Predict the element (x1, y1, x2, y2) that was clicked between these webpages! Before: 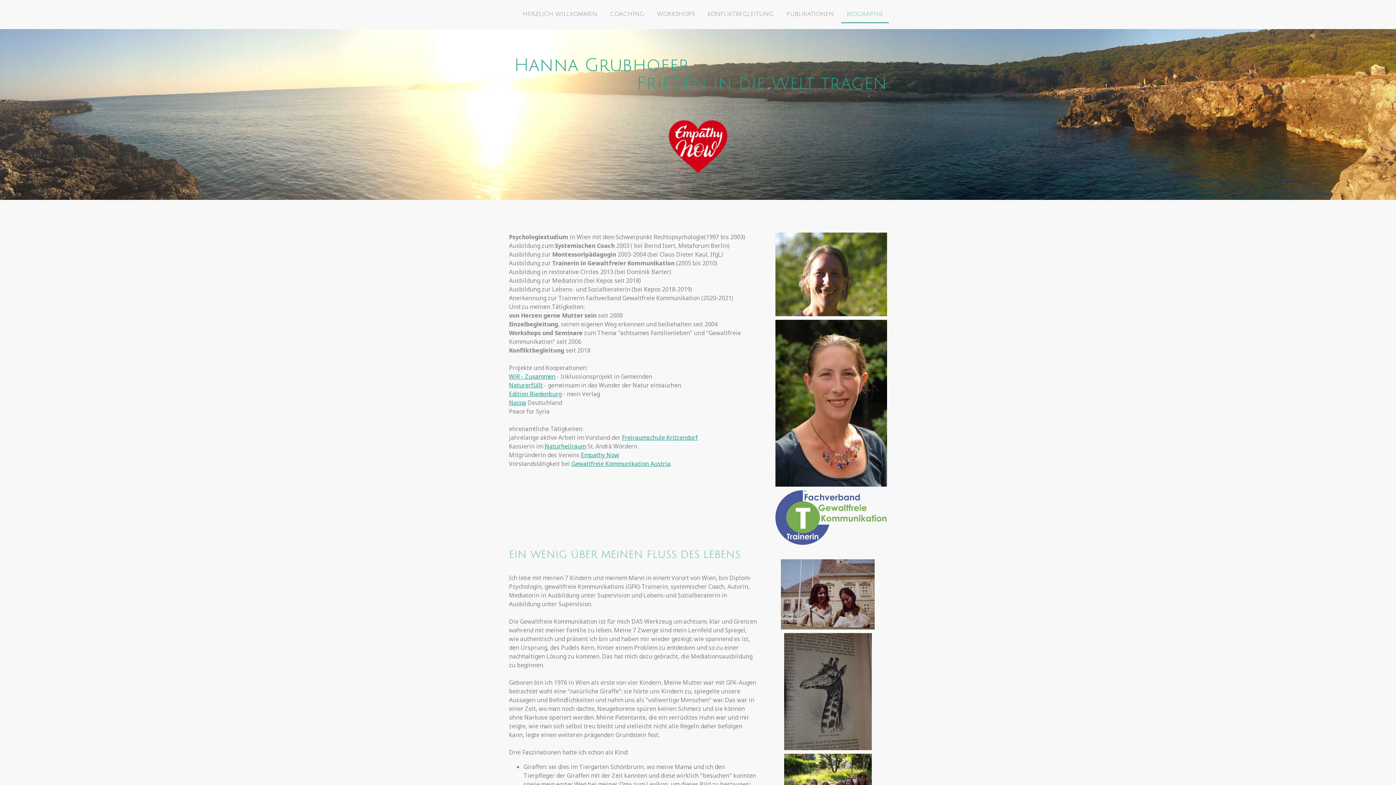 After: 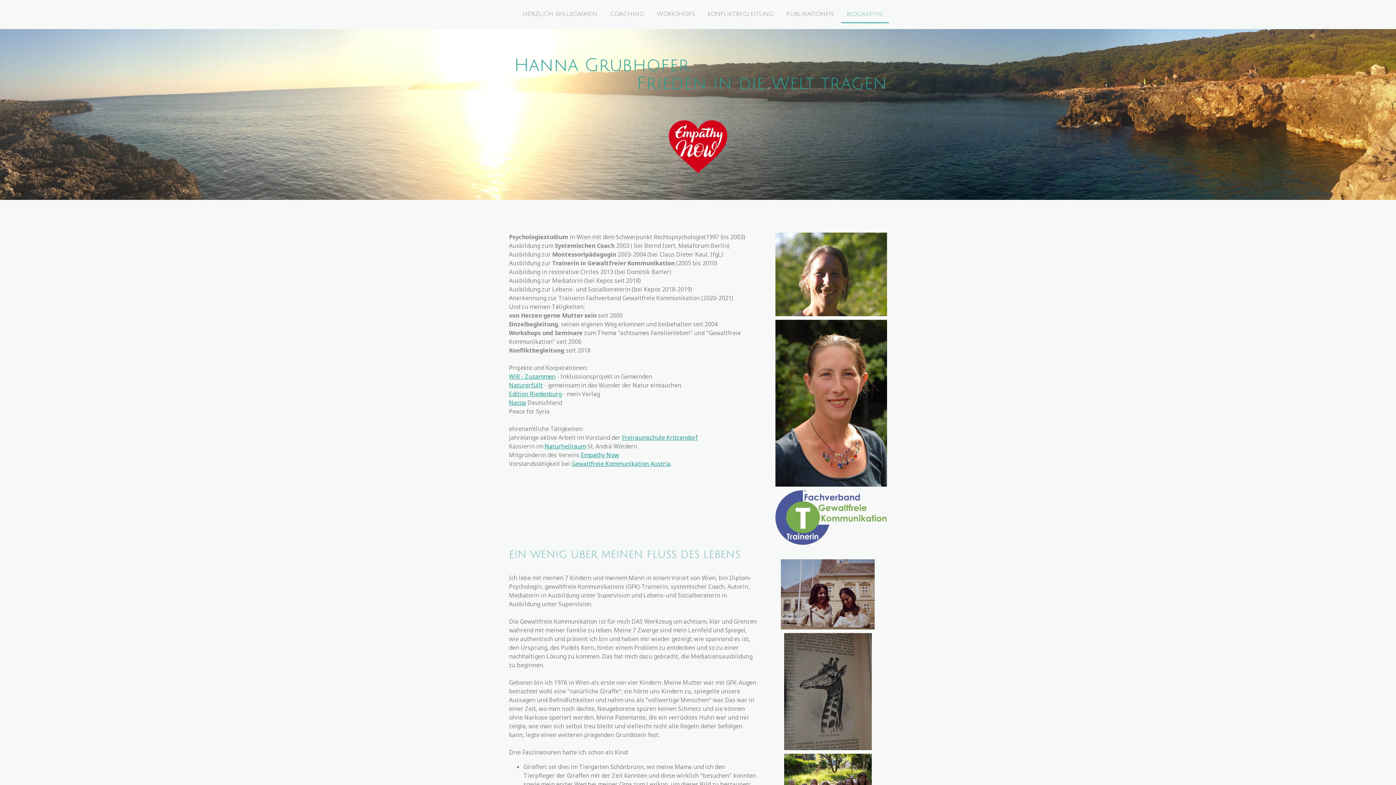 Action: label: Naturheilraum bbox: (544, 442, 586, 450)